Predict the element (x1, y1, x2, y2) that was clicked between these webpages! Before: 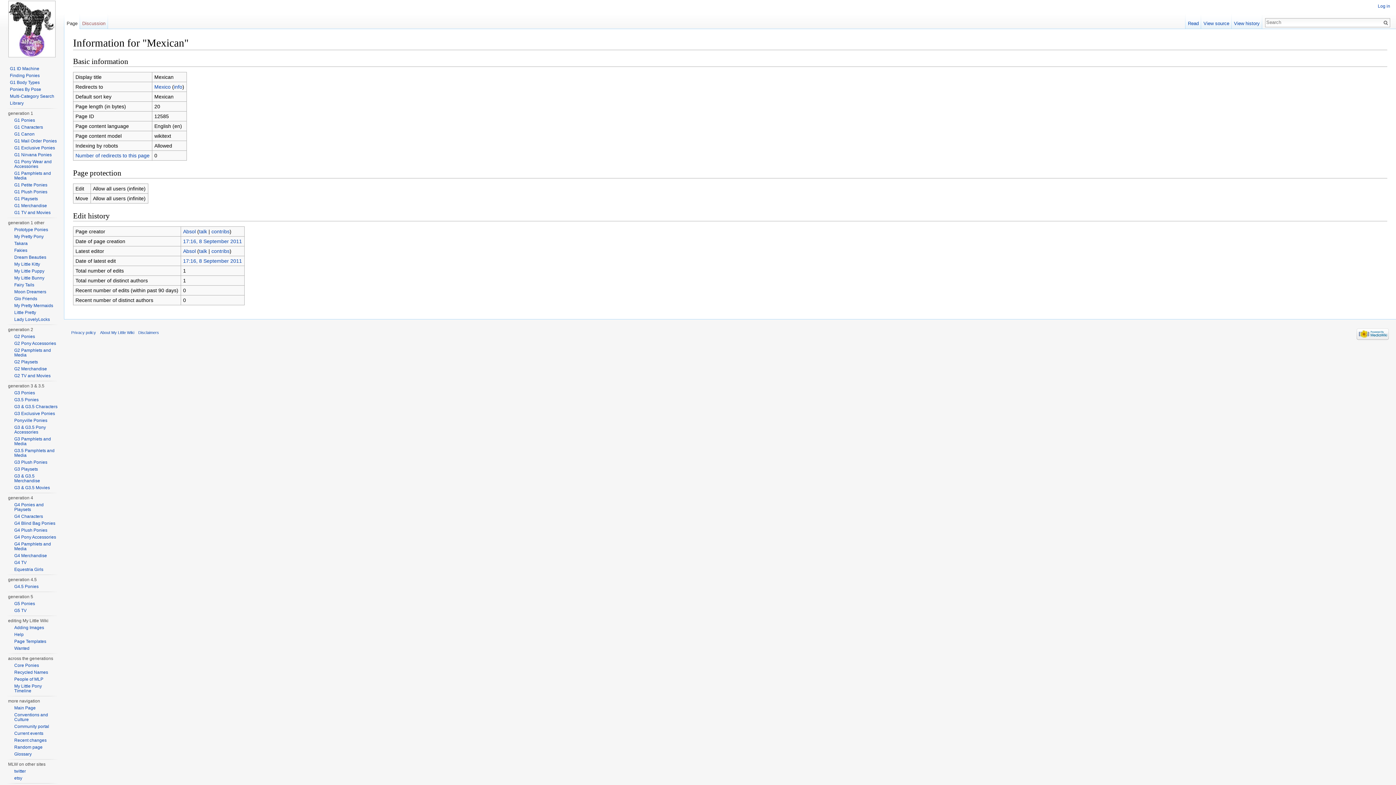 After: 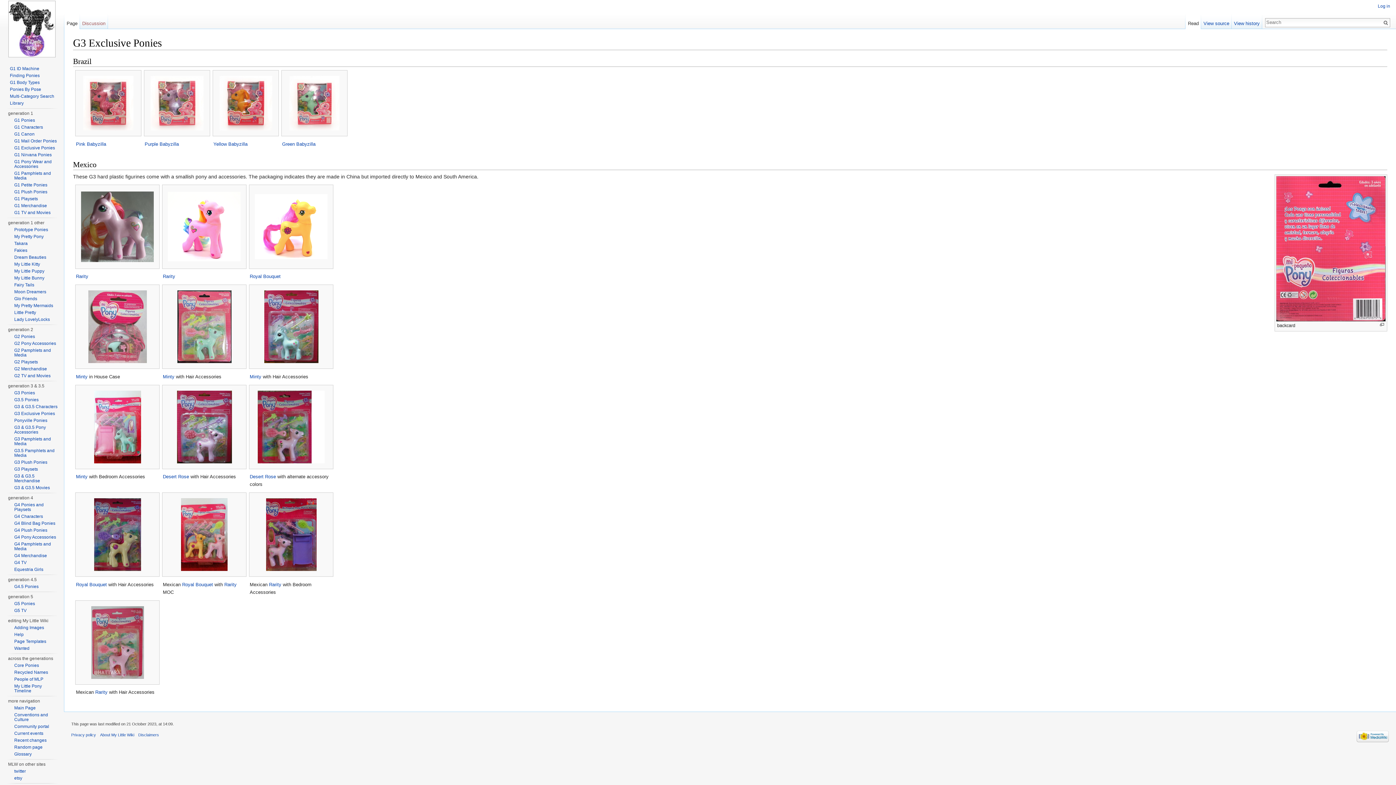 Action: bbox: (14, 411, 54, 416) label: G3 Exclusive Ponies